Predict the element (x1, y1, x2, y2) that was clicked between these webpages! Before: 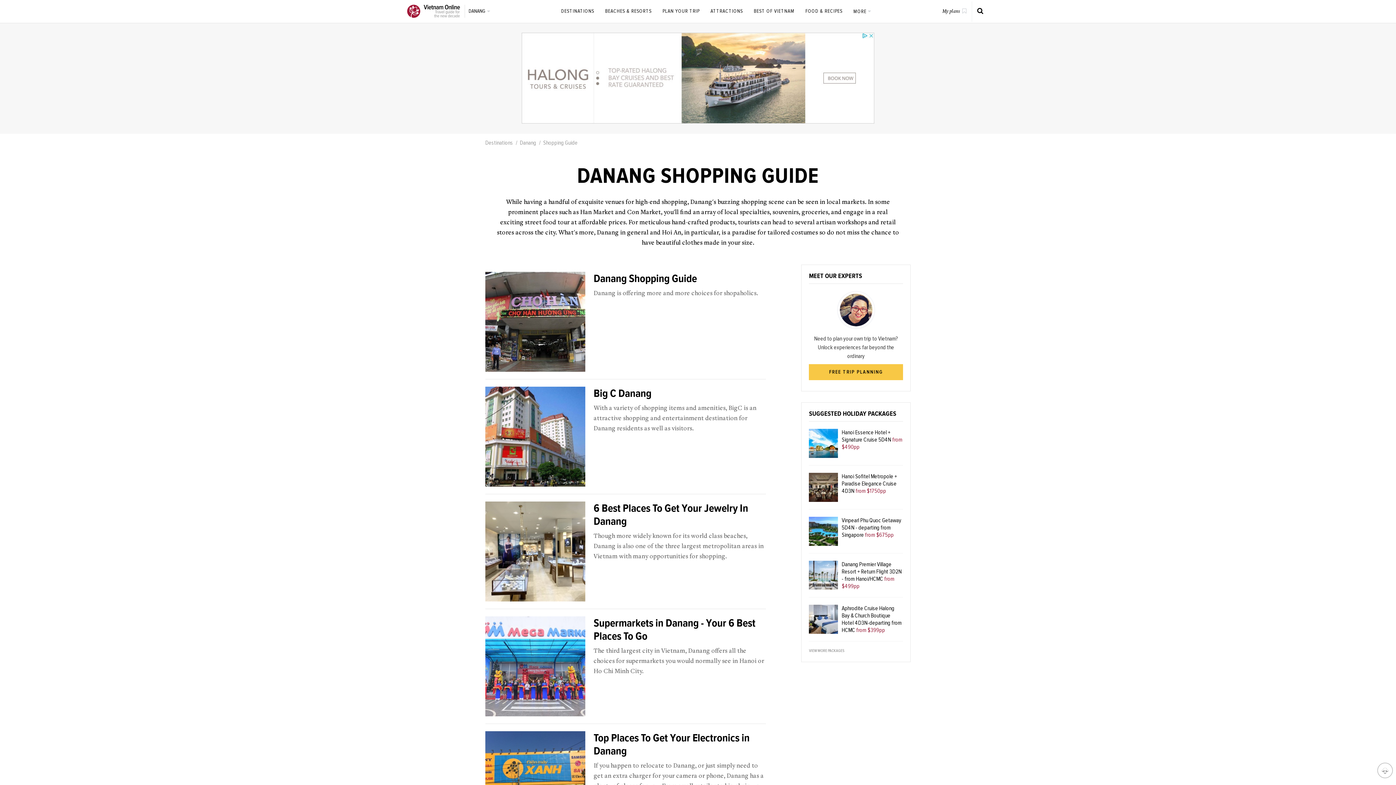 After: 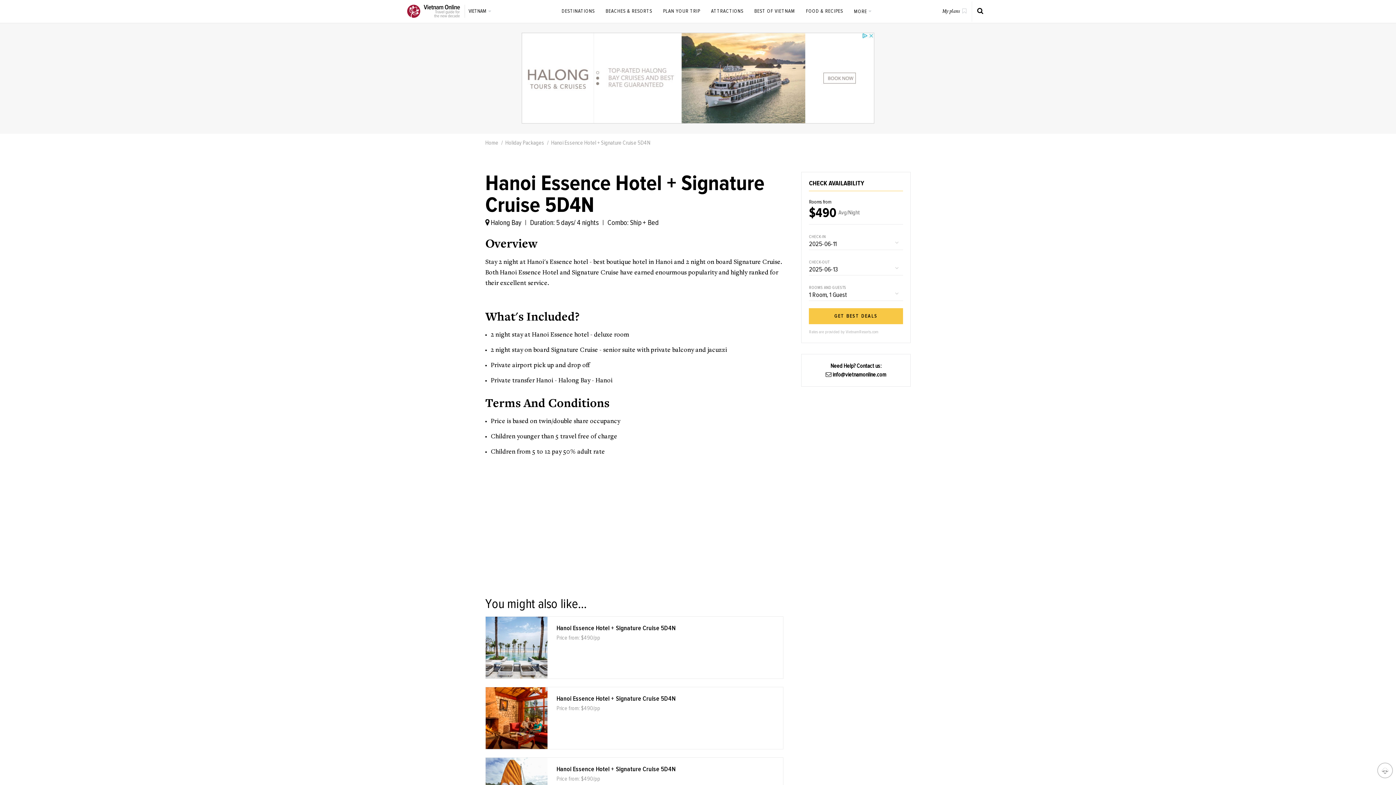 Action: bbox: (809, 429, 838, 458)